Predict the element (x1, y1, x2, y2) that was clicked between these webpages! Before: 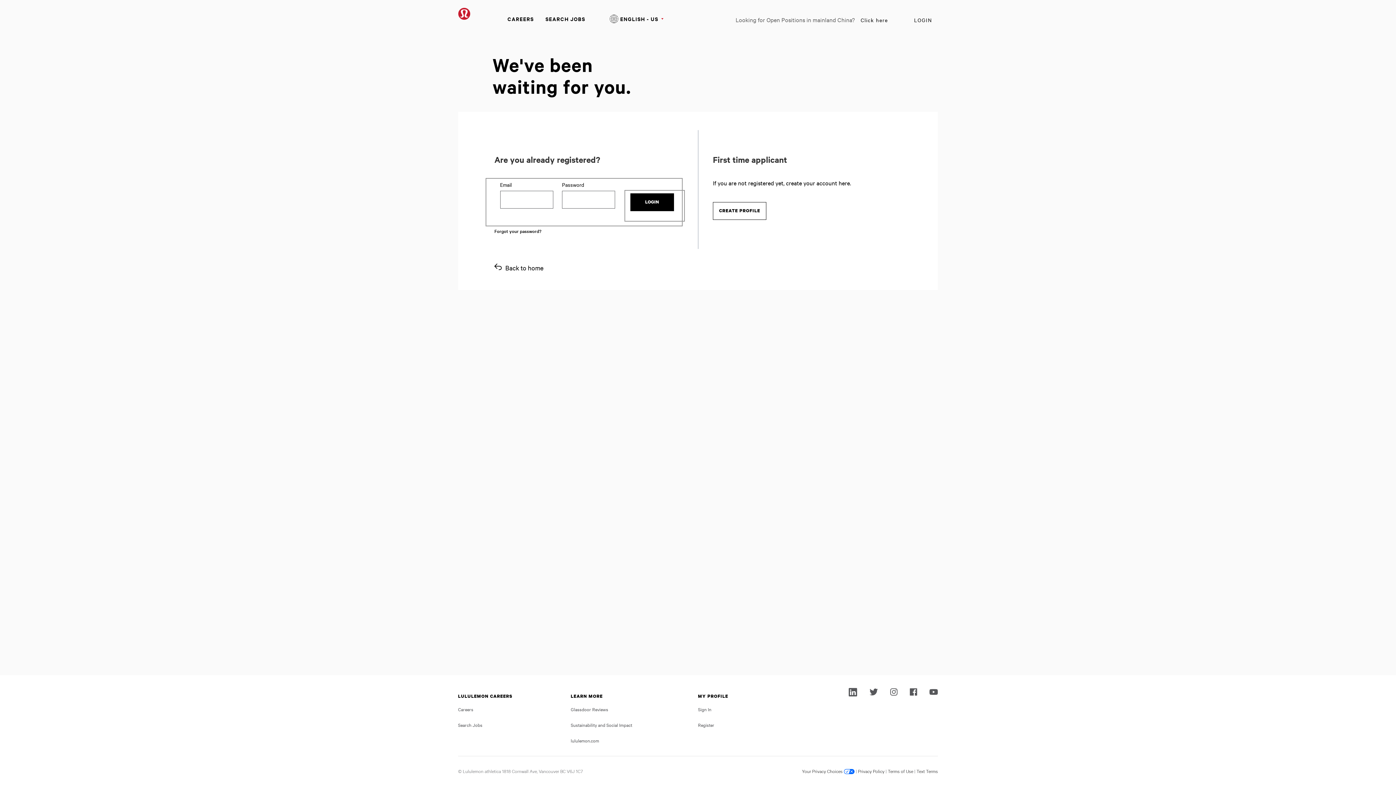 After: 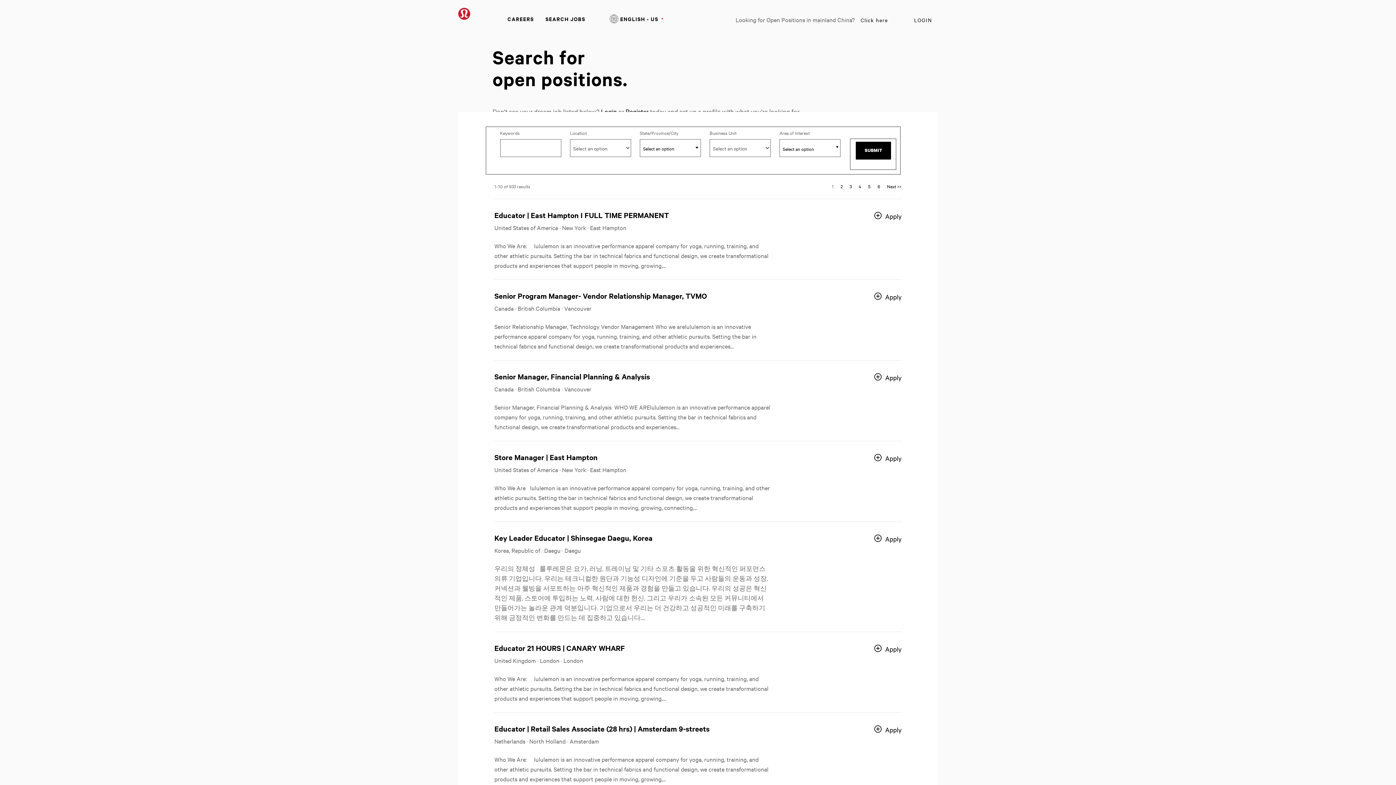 Action: label: Back to home bbox: (494, 263, 543, 274)